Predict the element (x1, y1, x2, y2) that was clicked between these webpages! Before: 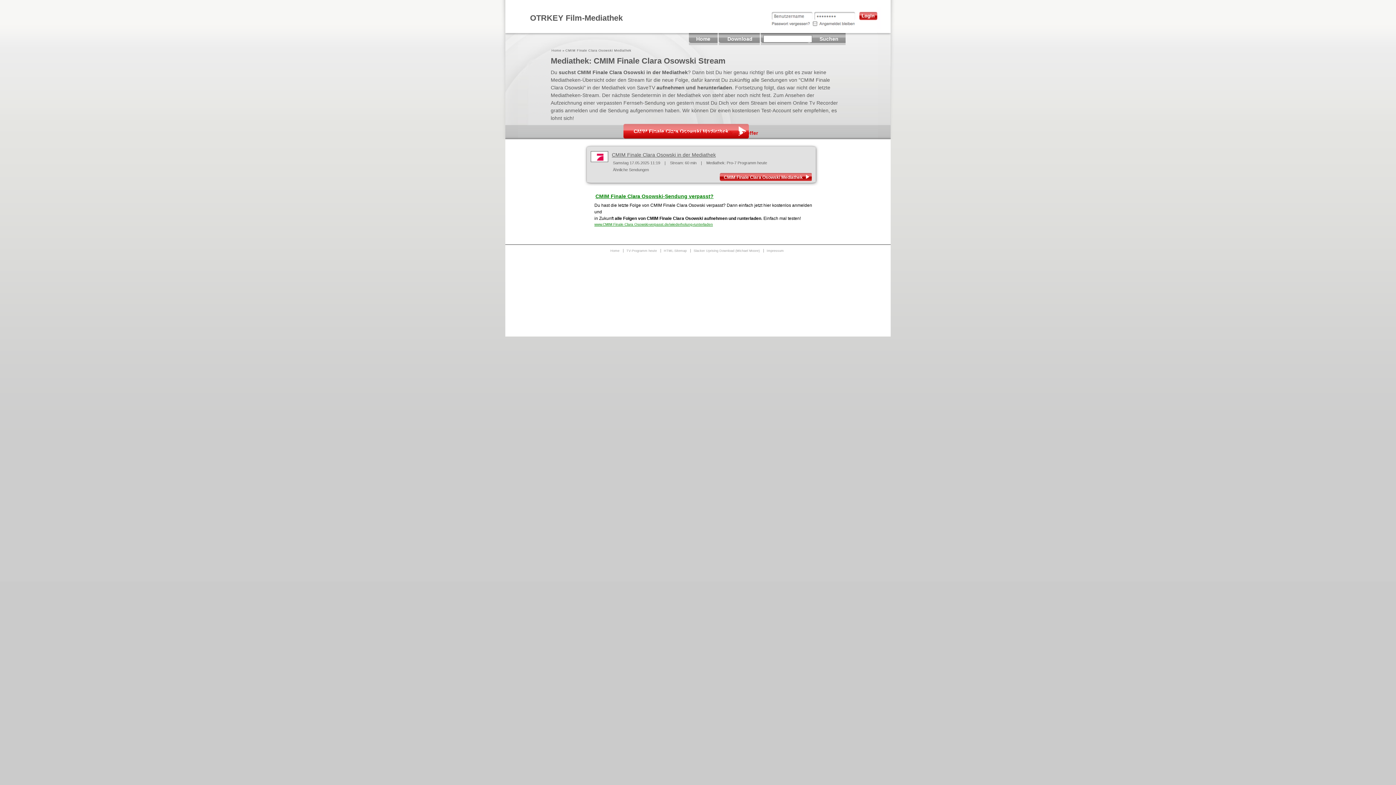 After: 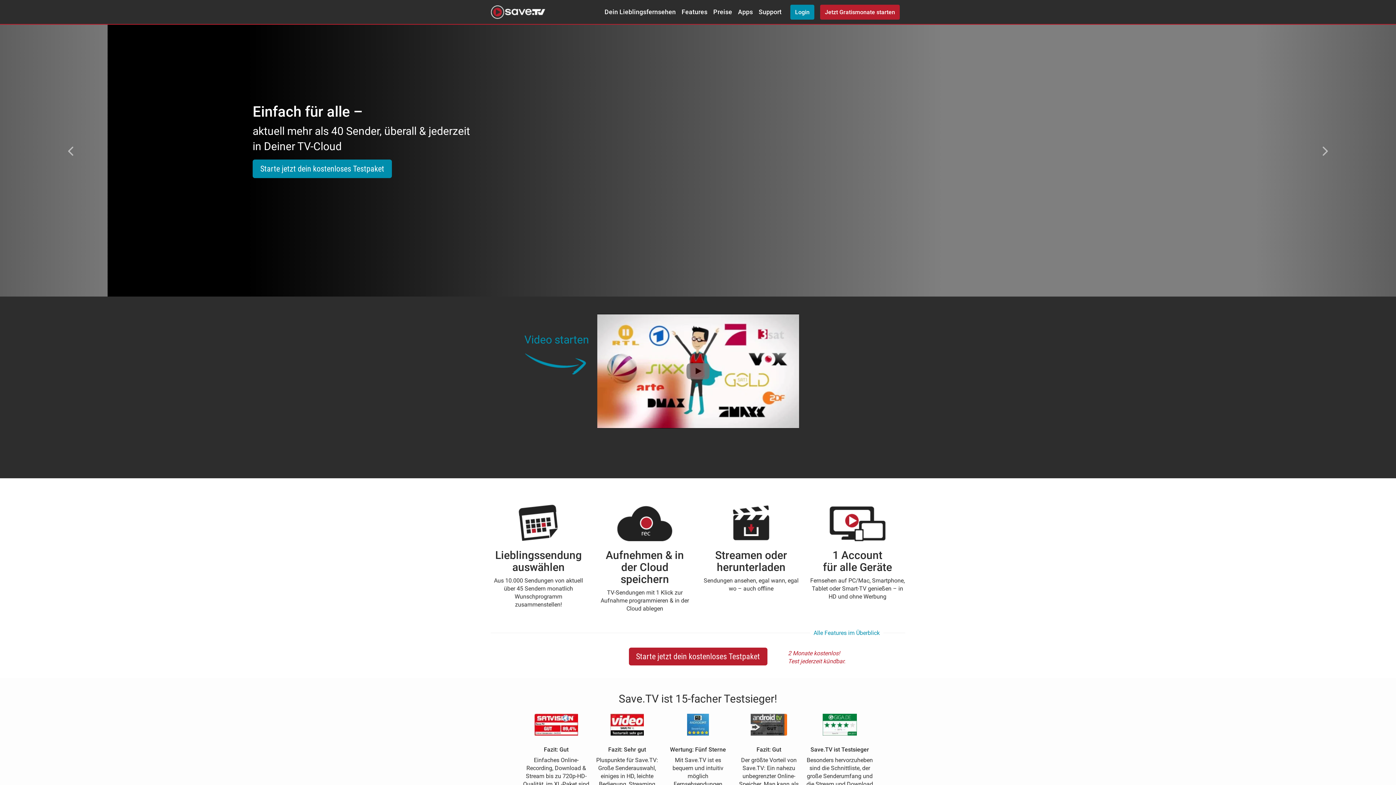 Action: bbox: (595, 193, 713, 199) label: CMIM Finale Clara Osowski-Sendung verpasst?